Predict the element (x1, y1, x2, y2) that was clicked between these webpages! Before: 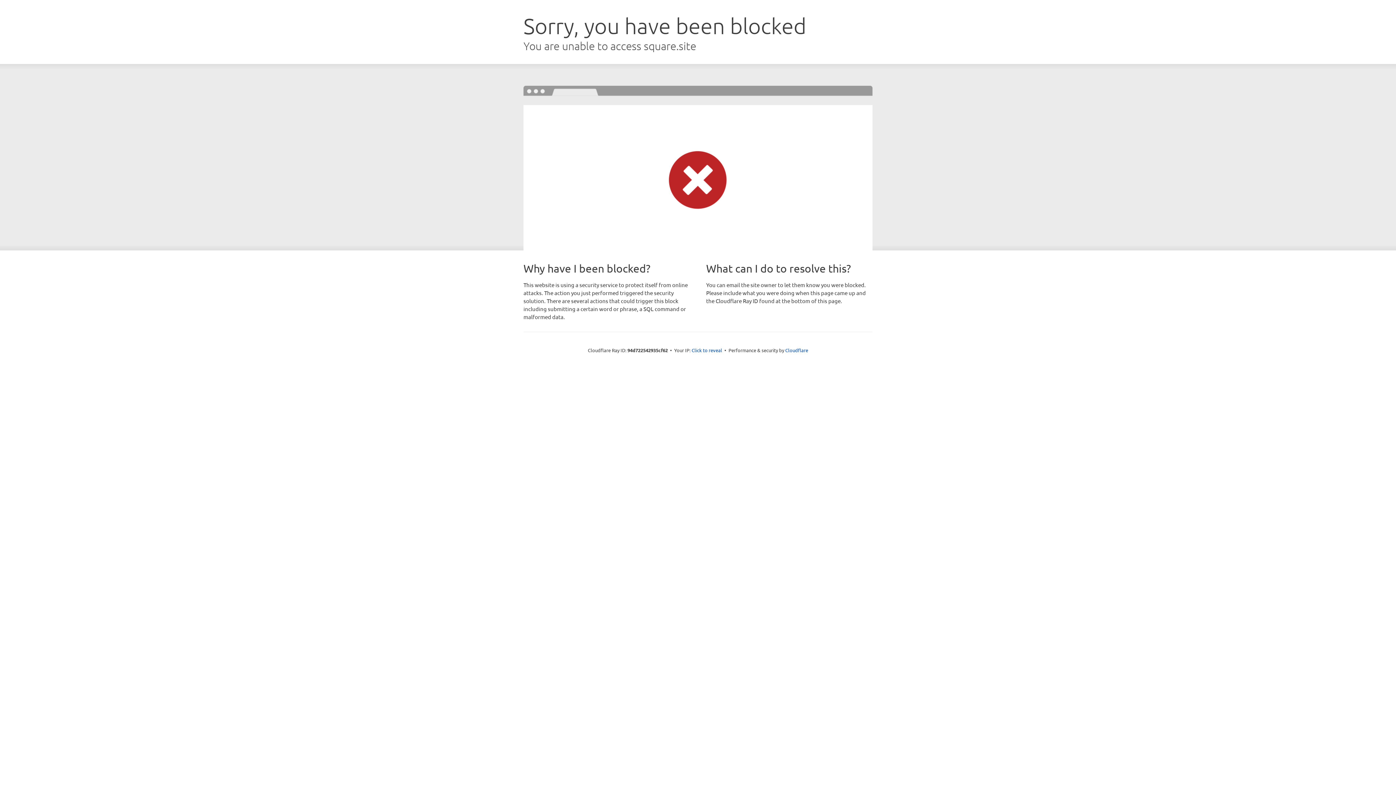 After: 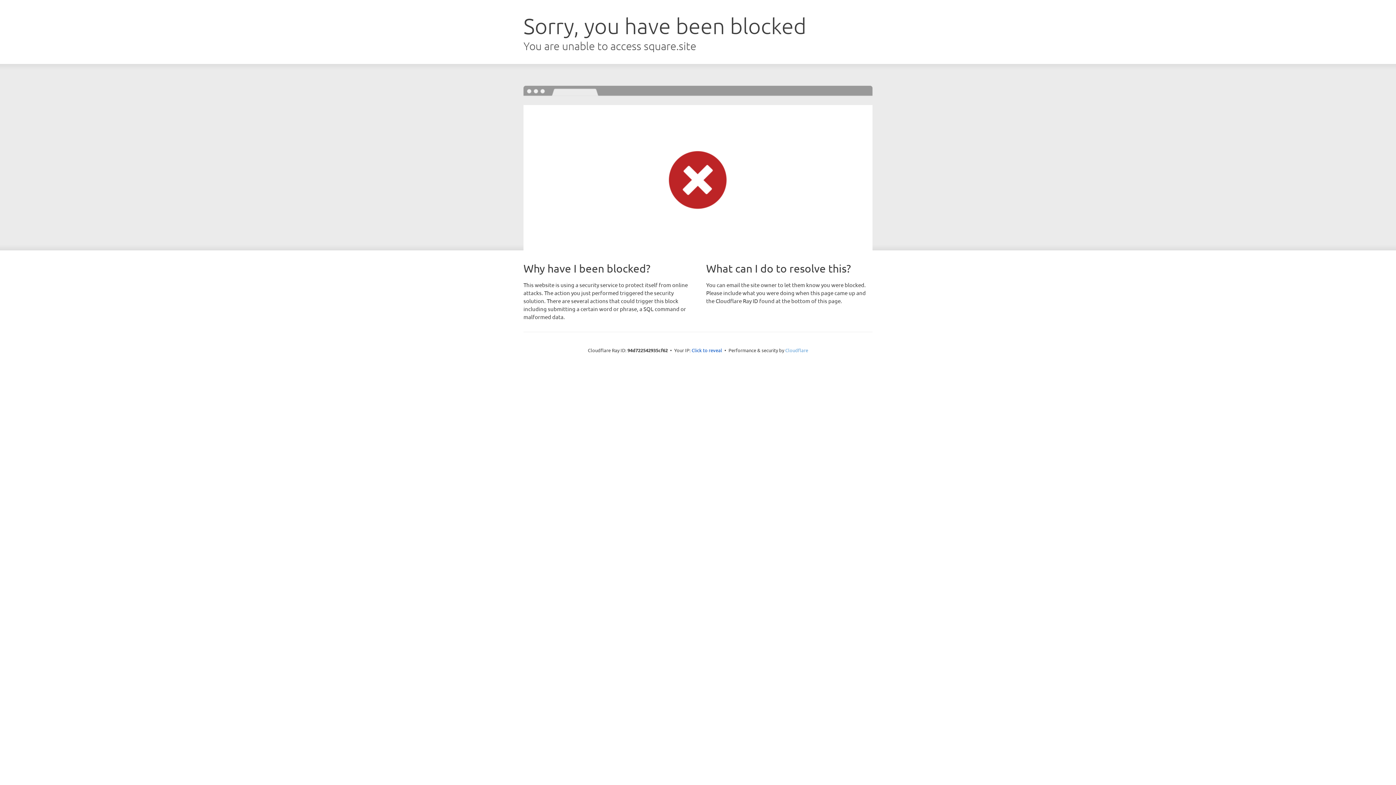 Action: label: Cloudflare bbox: (785, 347, 808, 353)